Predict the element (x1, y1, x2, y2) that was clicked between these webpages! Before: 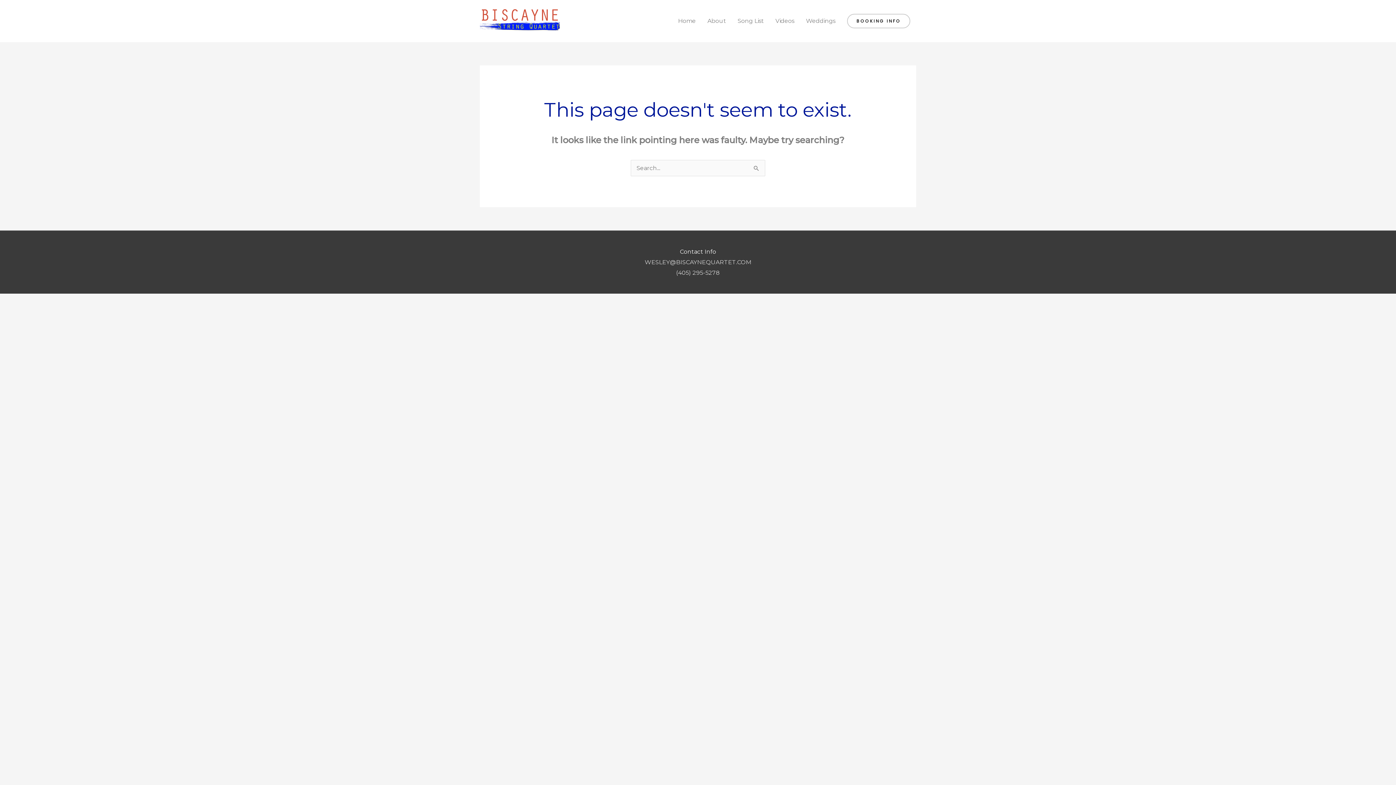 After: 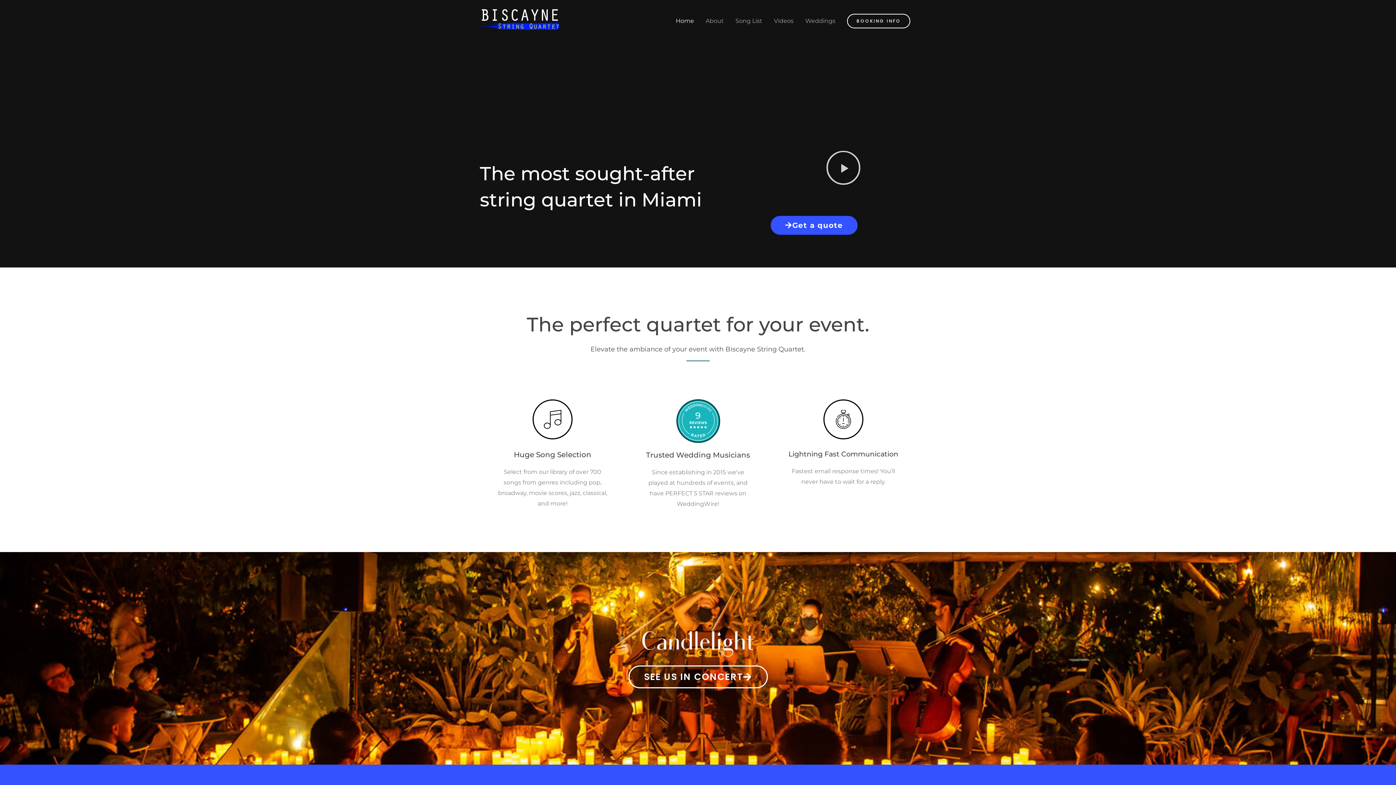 Action: bbox: (672, 0, 701, 42) label: Home